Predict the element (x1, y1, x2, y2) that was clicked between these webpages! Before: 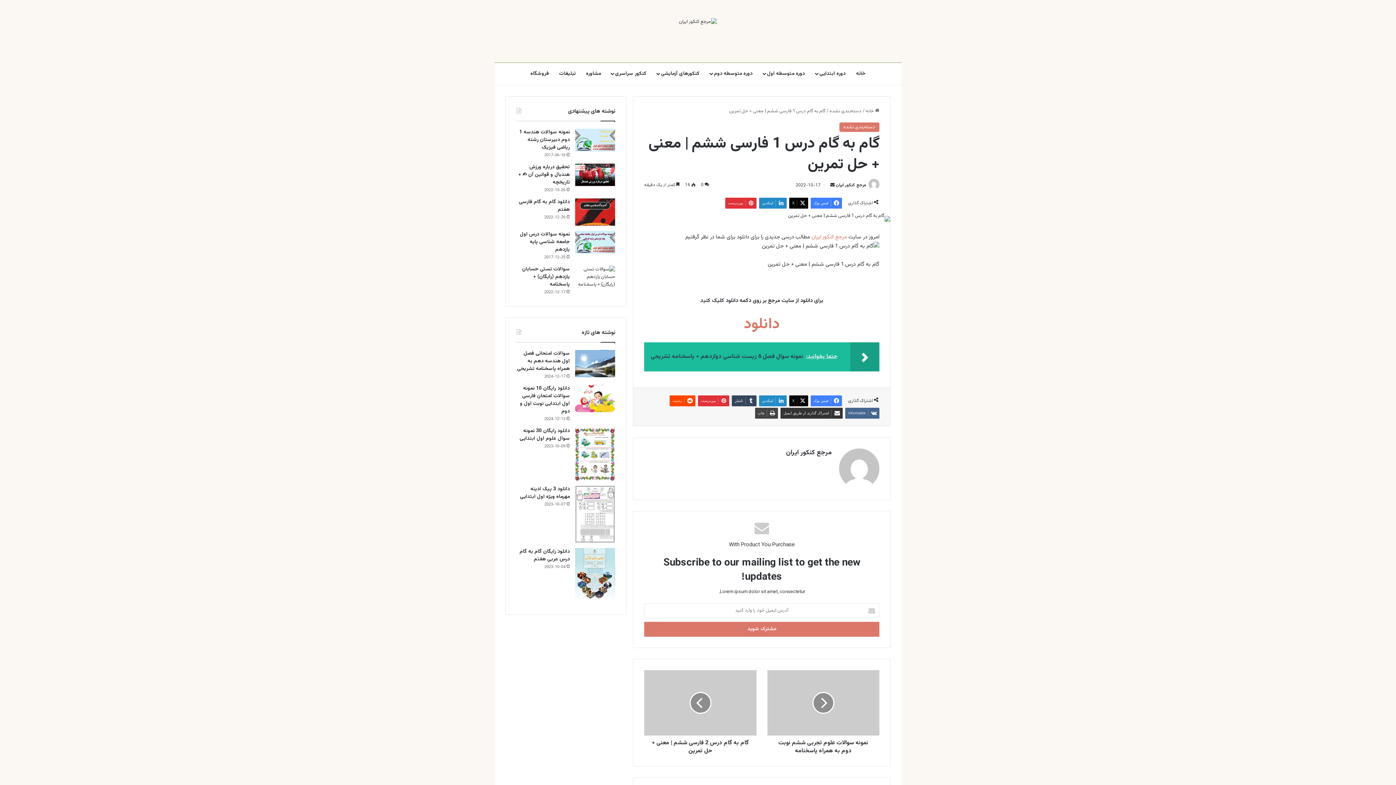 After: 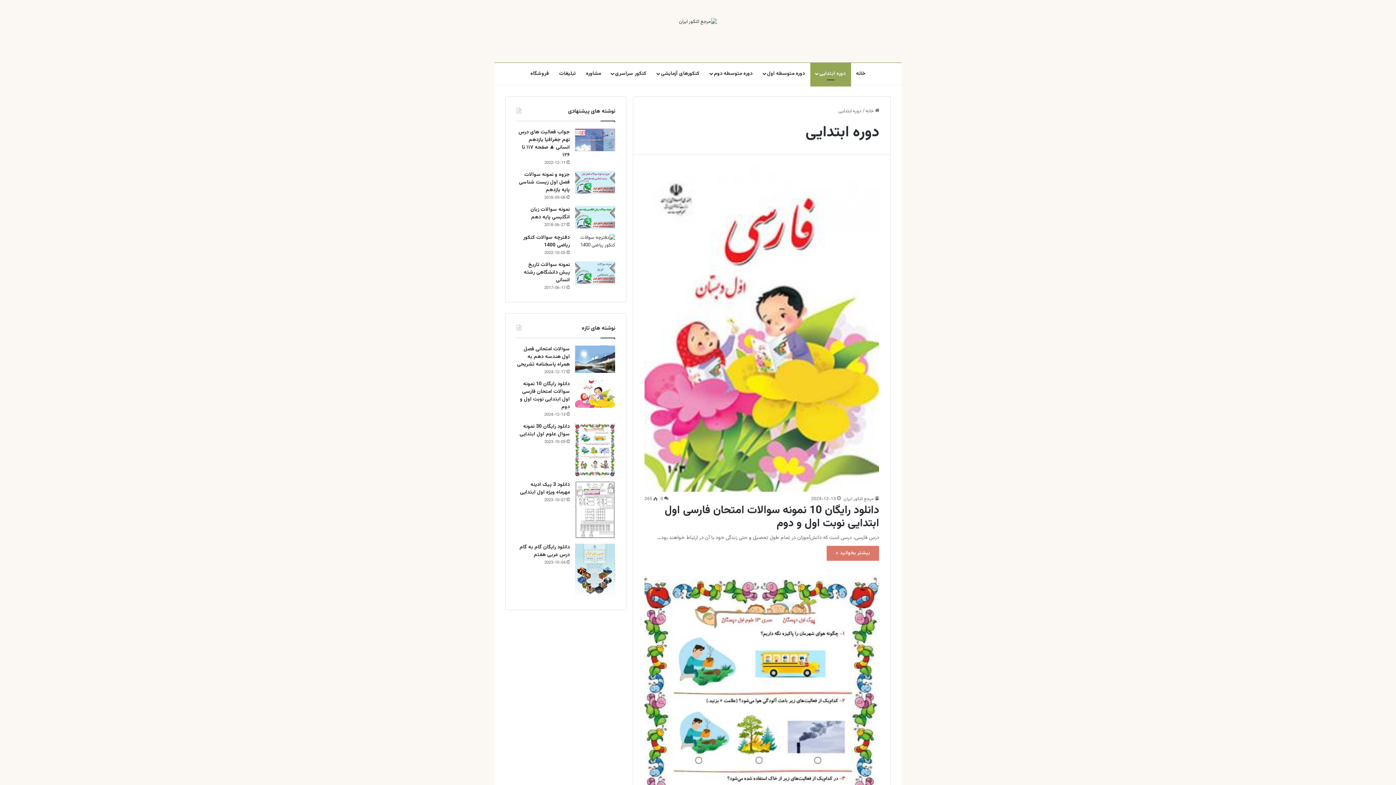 Action: label: دوره ابتدایی bbox: (810, 62, 851, 84)